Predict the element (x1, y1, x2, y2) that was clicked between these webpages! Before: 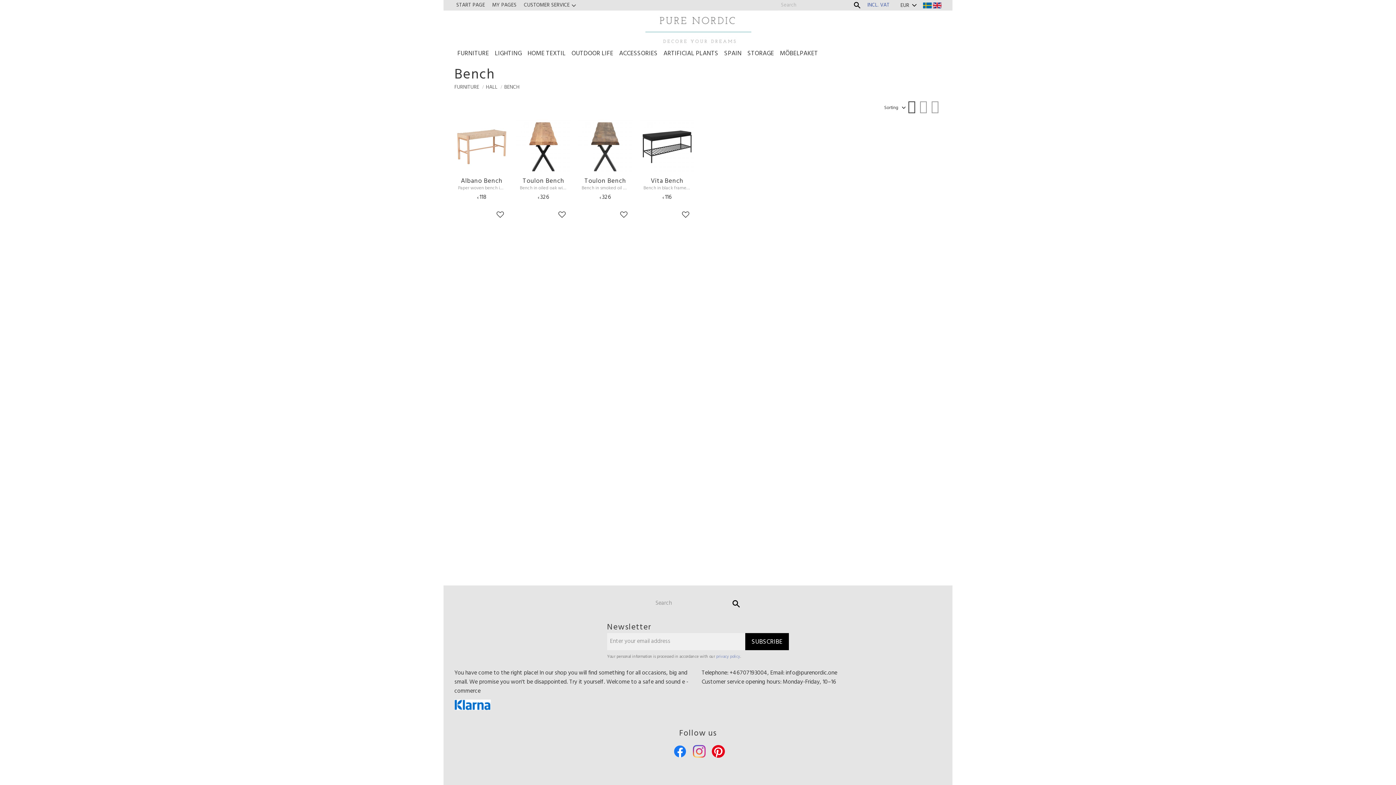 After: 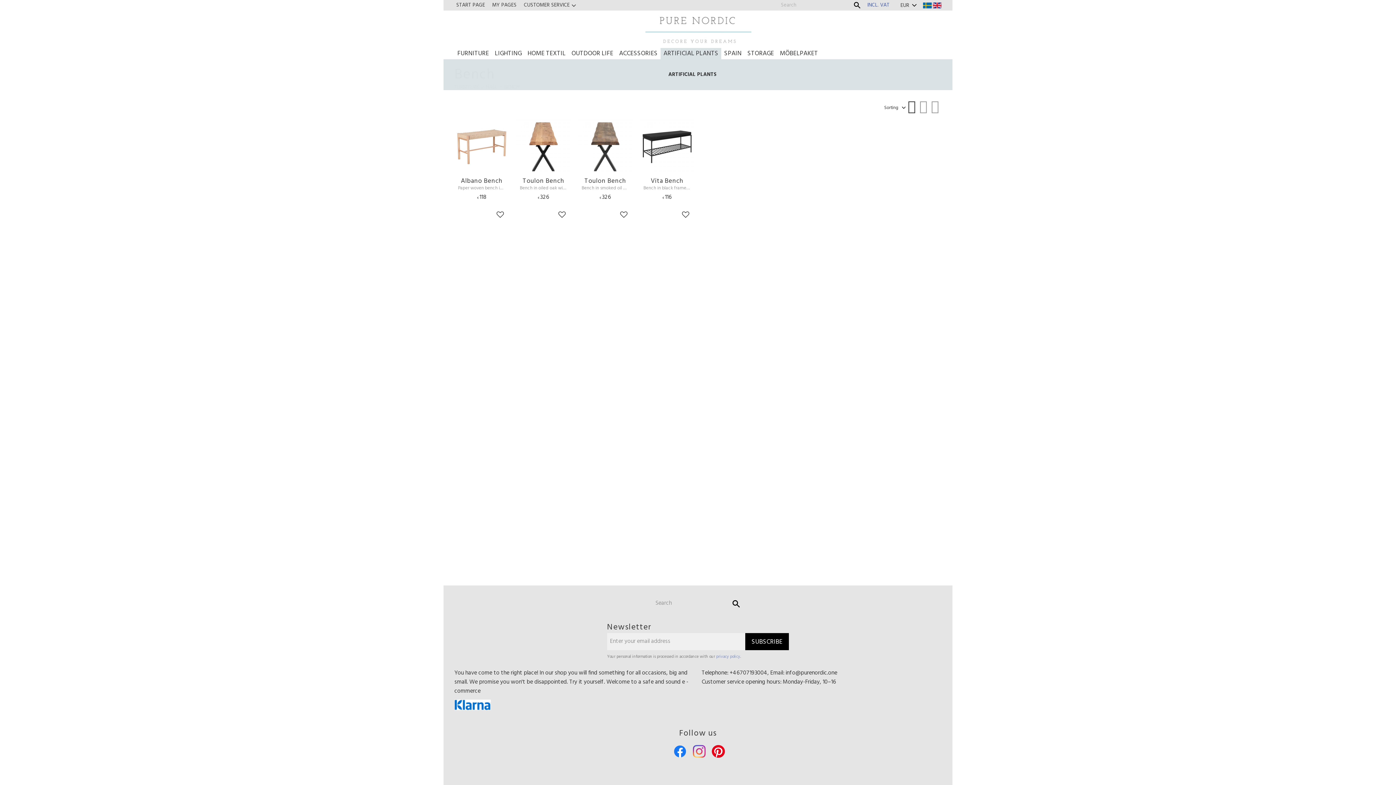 Action: label: ARTIFICIAL PLANTS bbox: (660, 48, 721, 59)